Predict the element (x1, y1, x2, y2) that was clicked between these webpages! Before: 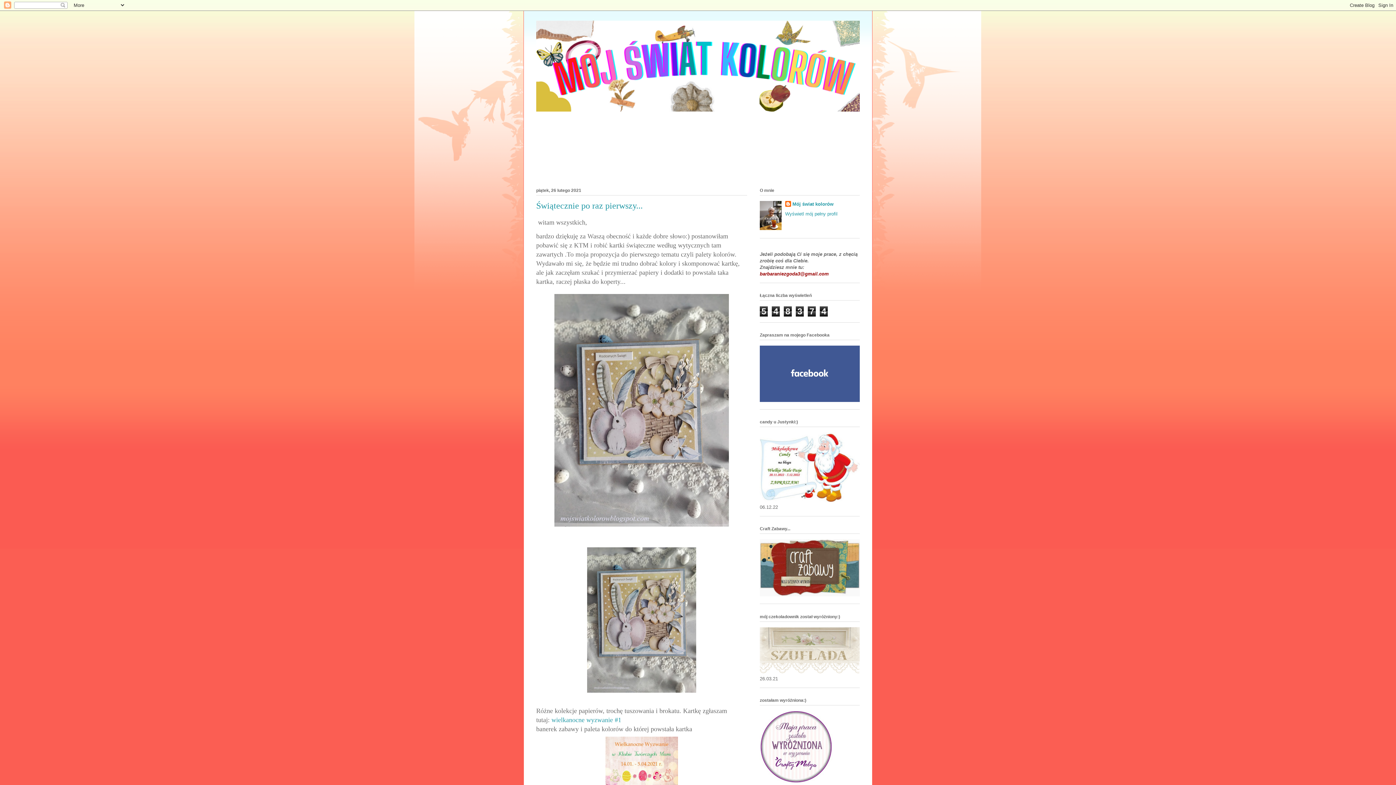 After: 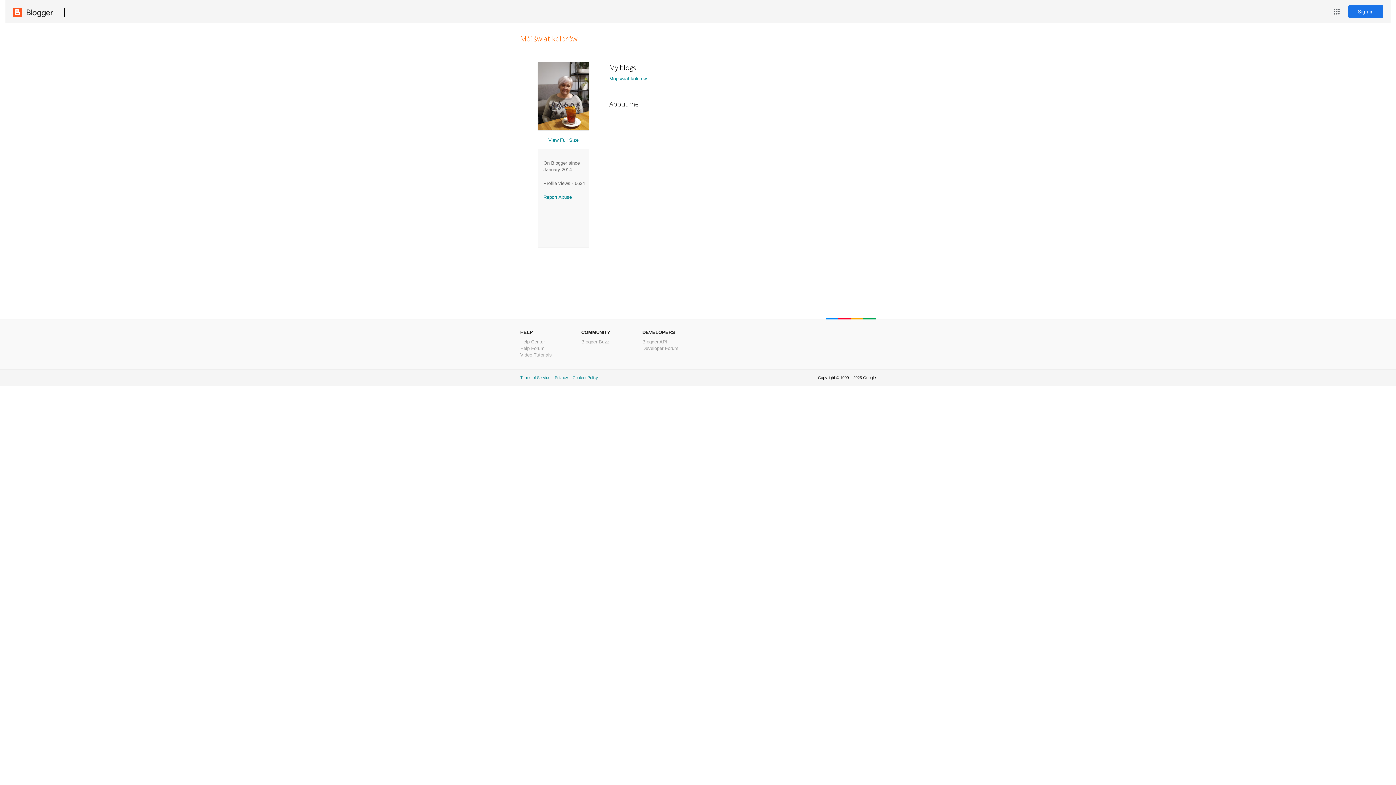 Action: bbox: (785, 211, 837, 216) label: Wyświetl mój pełny profil